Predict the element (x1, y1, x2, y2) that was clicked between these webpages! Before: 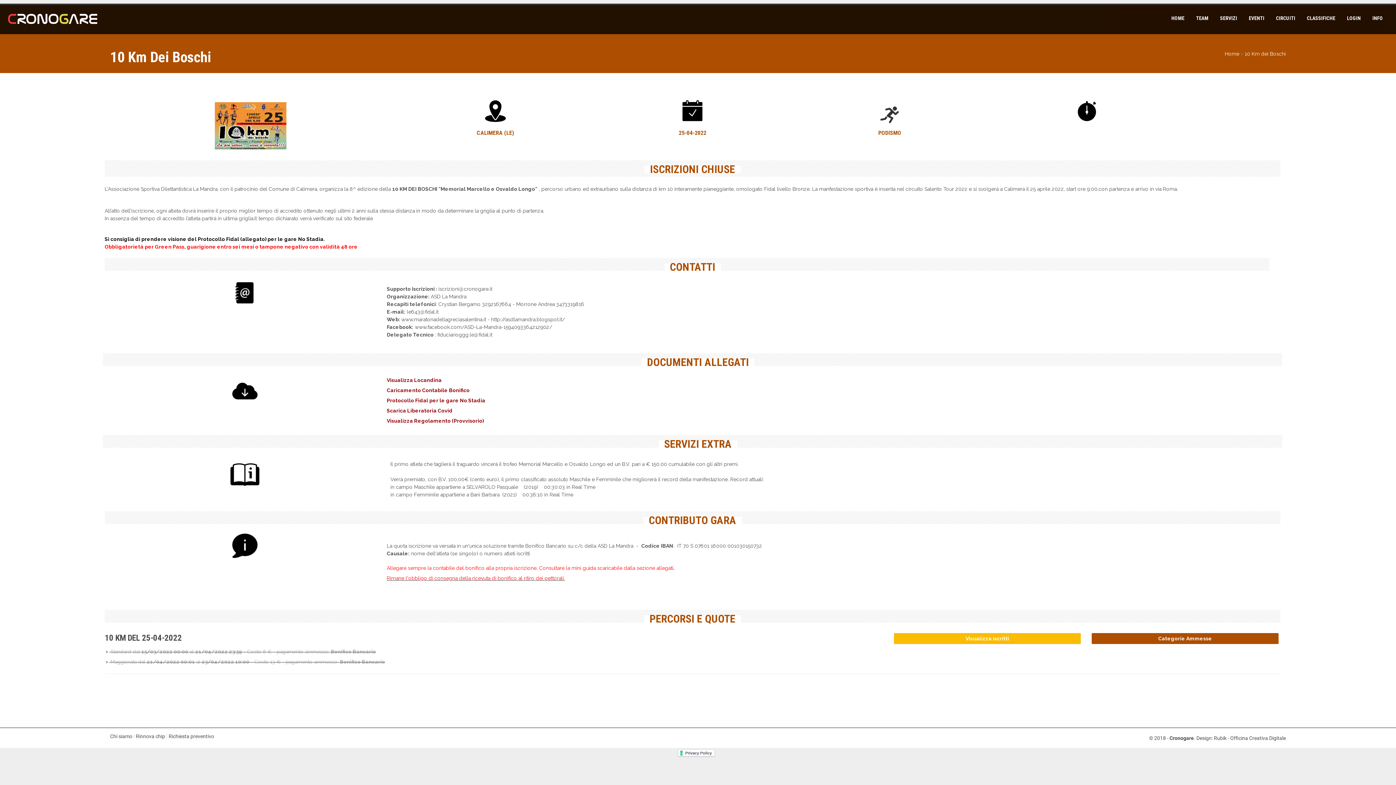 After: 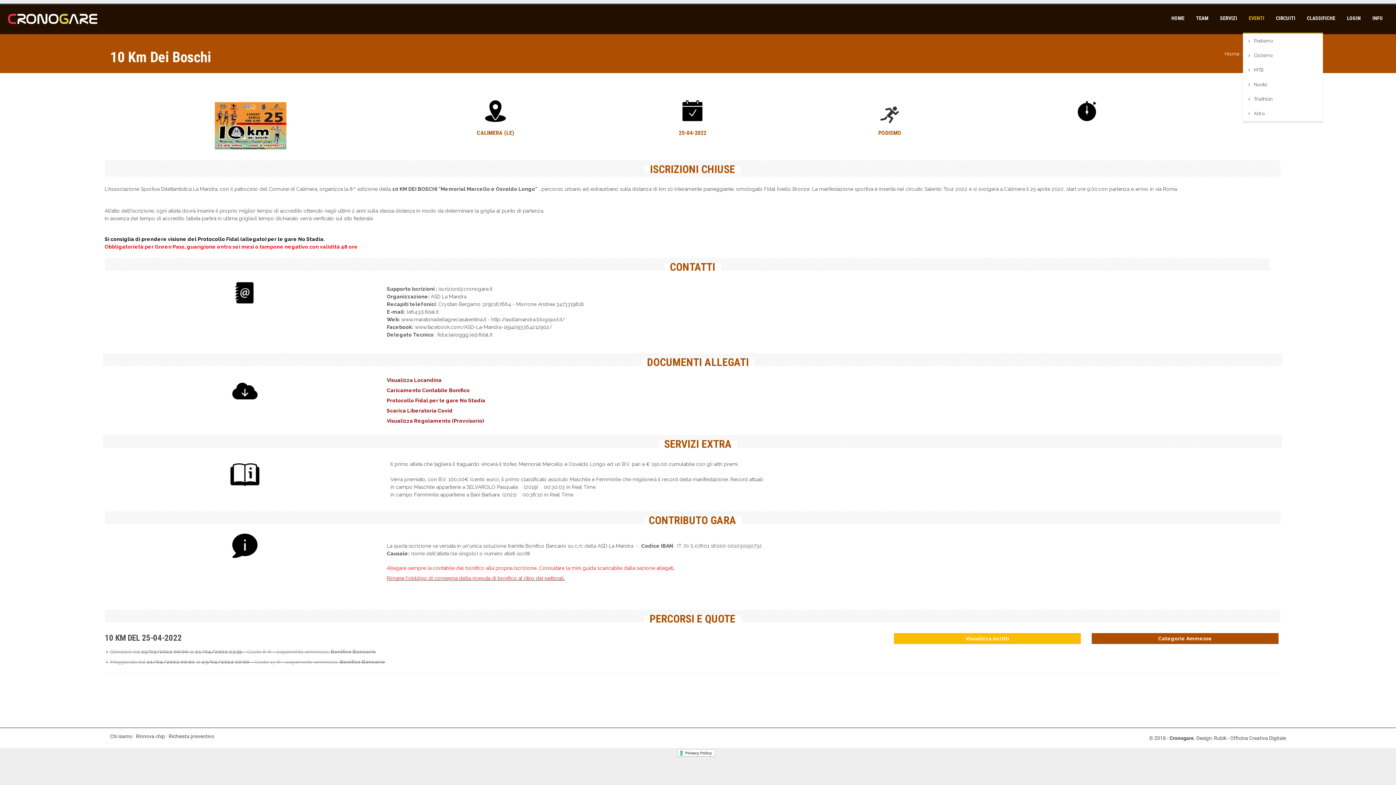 Action: label: EVENTI bbox: (1243, 3, 1270, 32)